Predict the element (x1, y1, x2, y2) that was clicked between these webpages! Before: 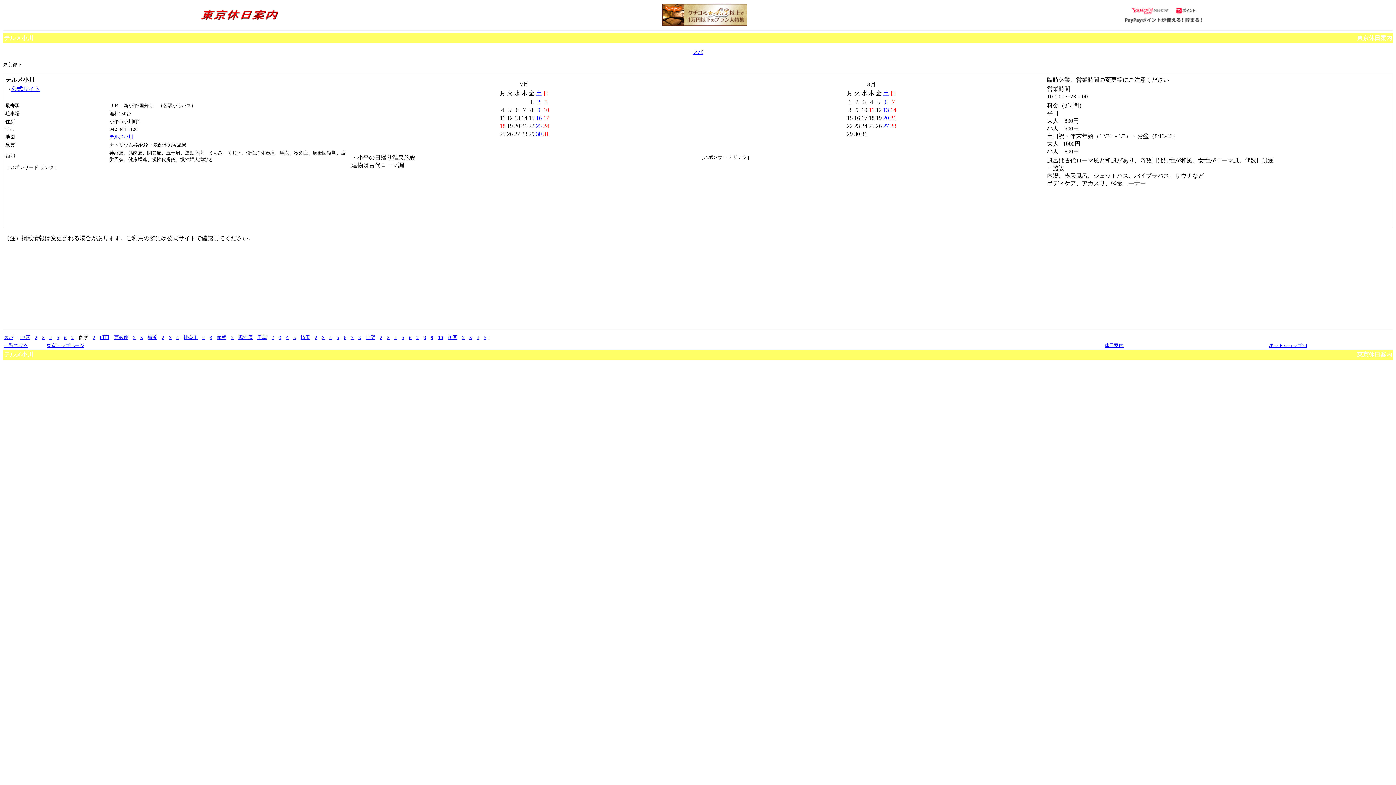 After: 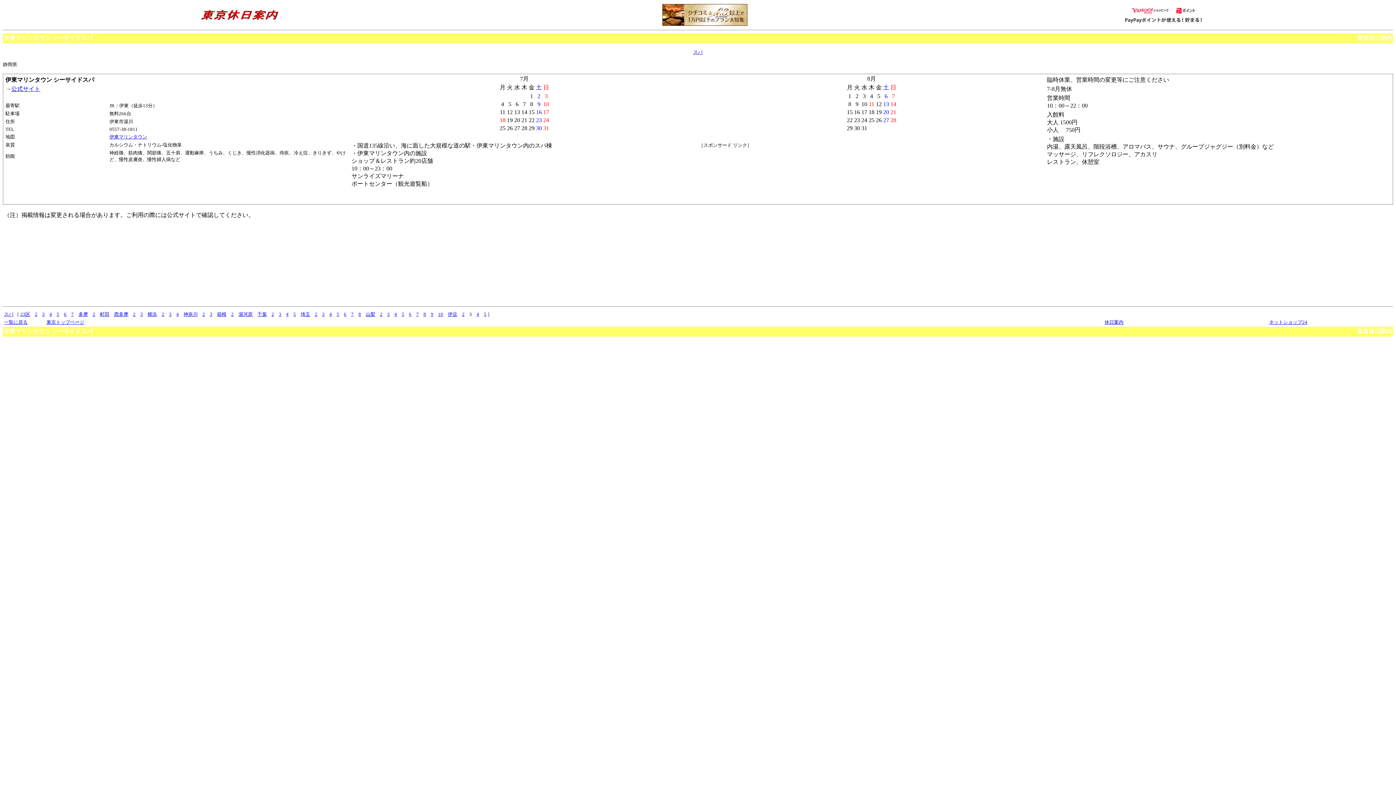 Action: label: 3 bbox: (469, 334, 472, 340)